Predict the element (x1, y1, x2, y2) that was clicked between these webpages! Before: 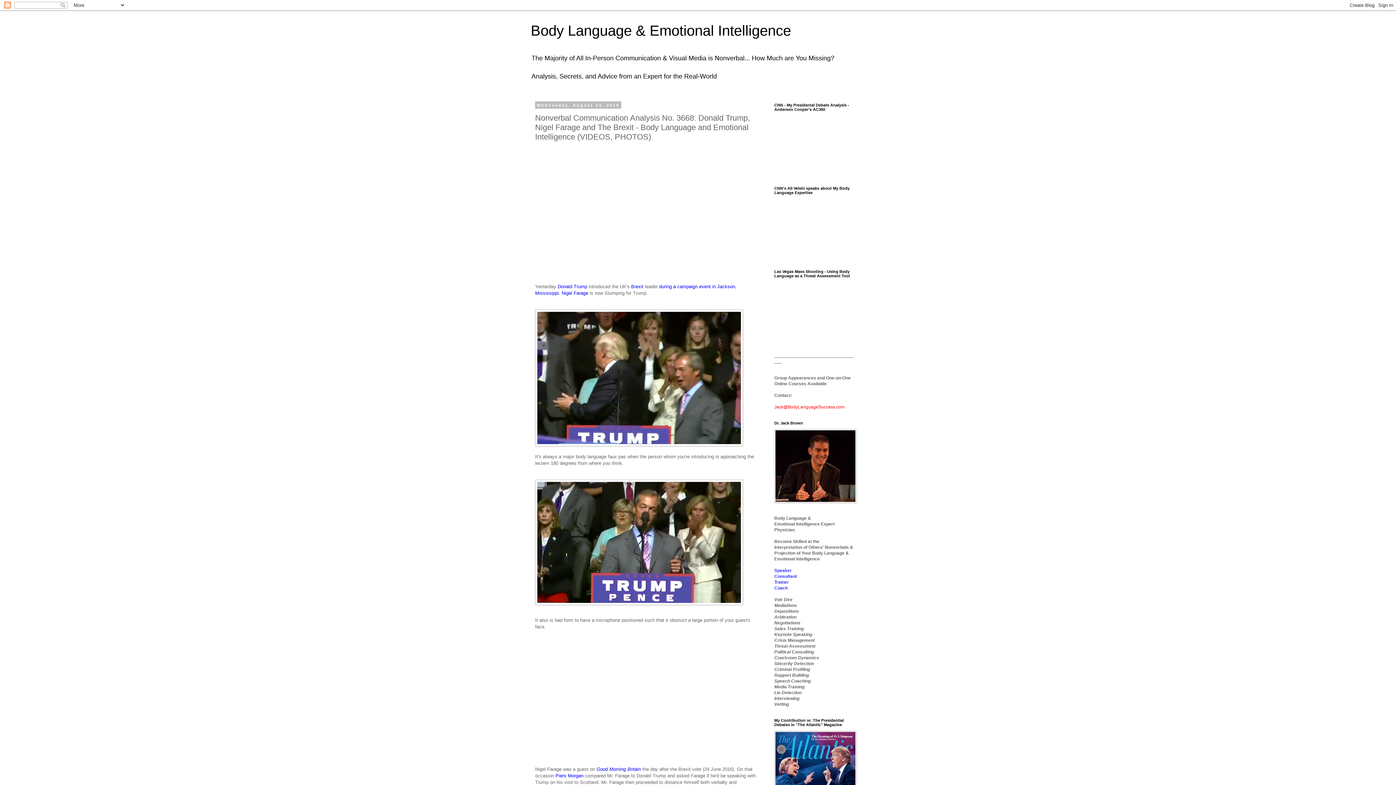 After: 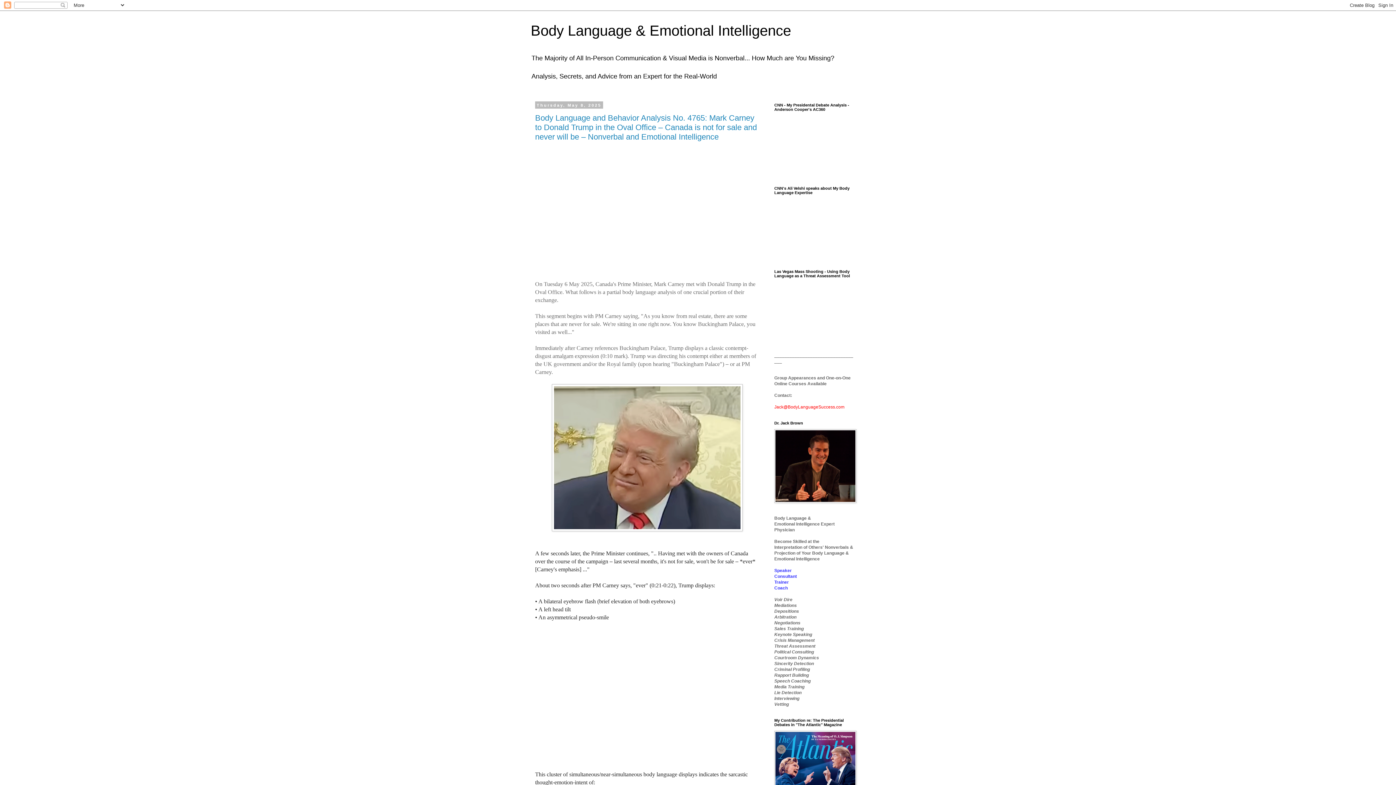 Action: bbox: (530, 22, 791, 38) label: Body Language & Emotional Intelligence